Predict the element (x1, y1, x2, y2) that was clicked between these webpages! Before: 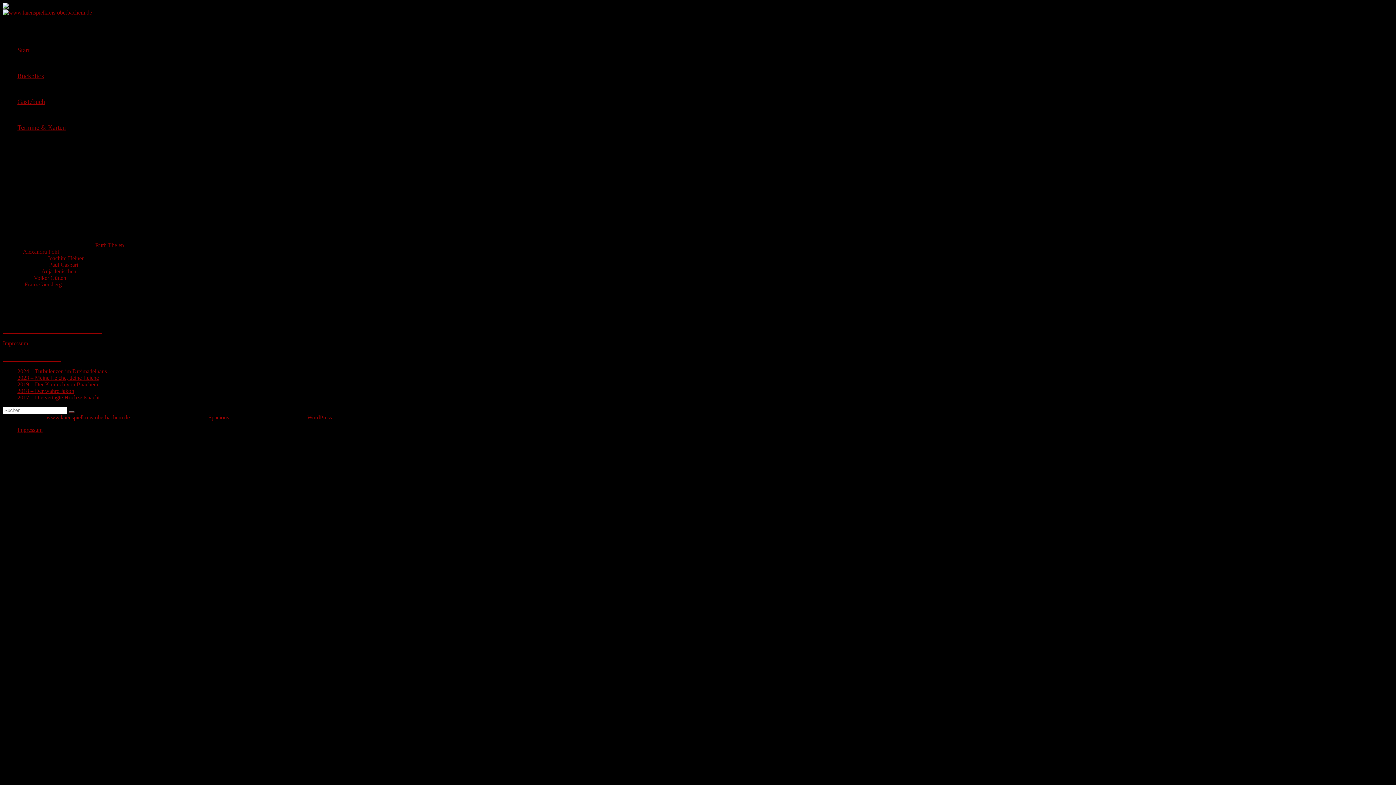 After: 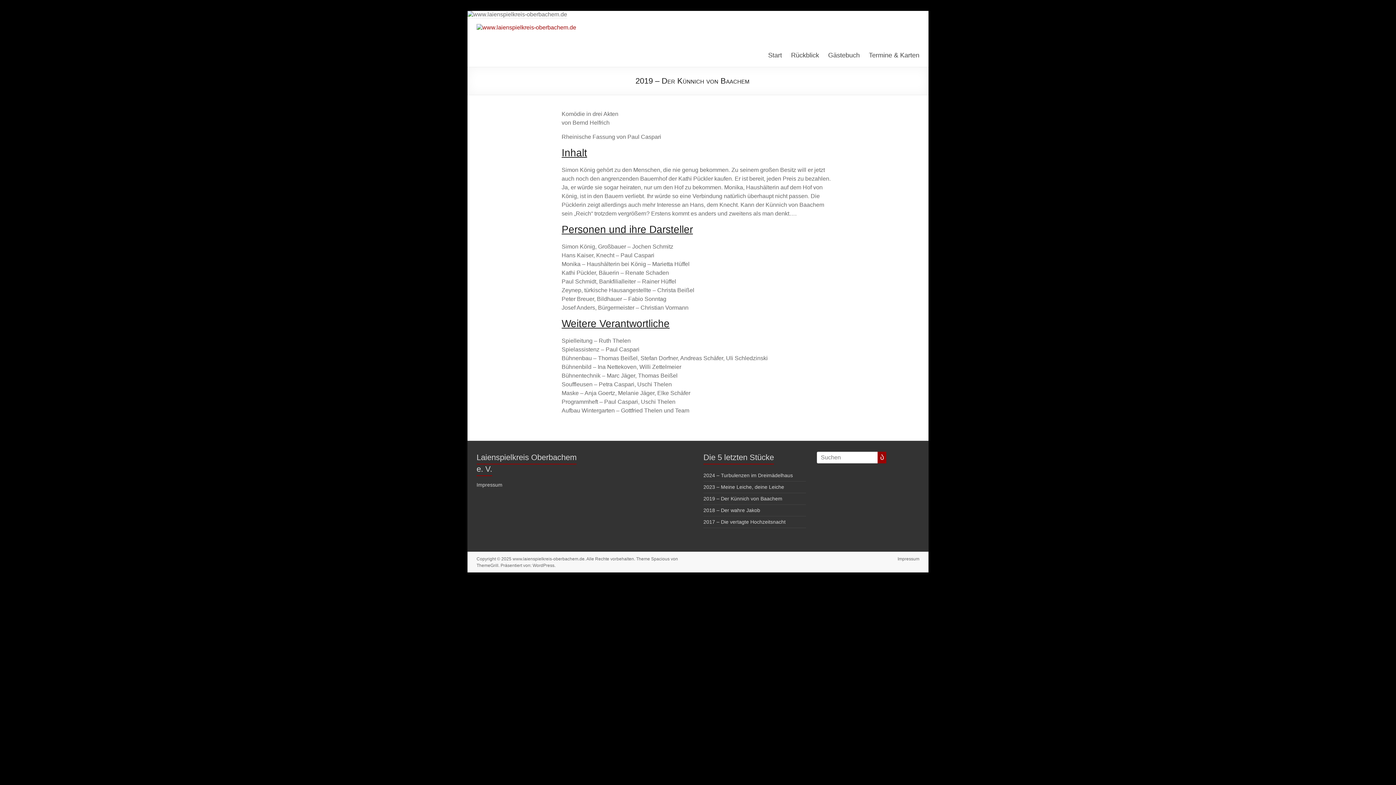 Action: label: 2019 – Der Künnich von Baachem bbox: (17, 381, 98, 387)